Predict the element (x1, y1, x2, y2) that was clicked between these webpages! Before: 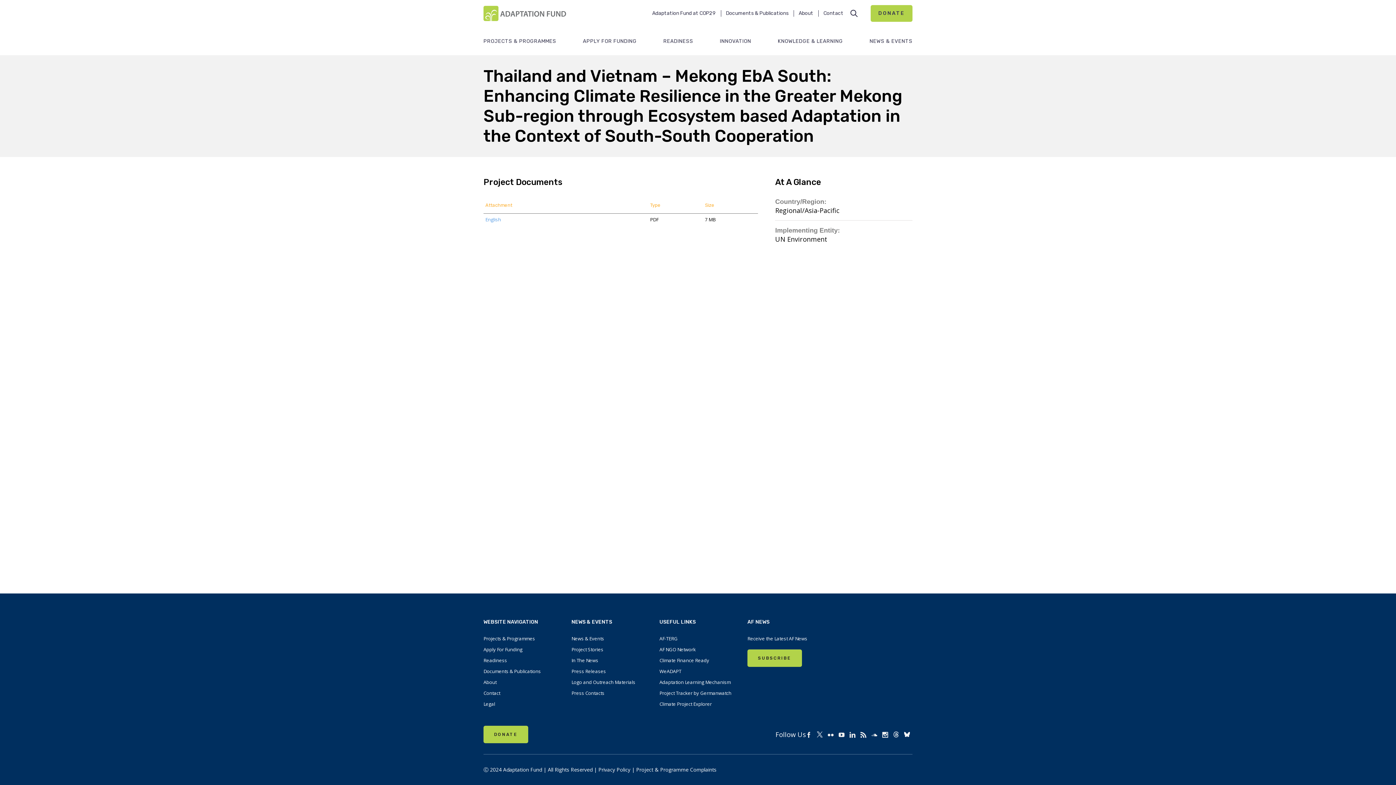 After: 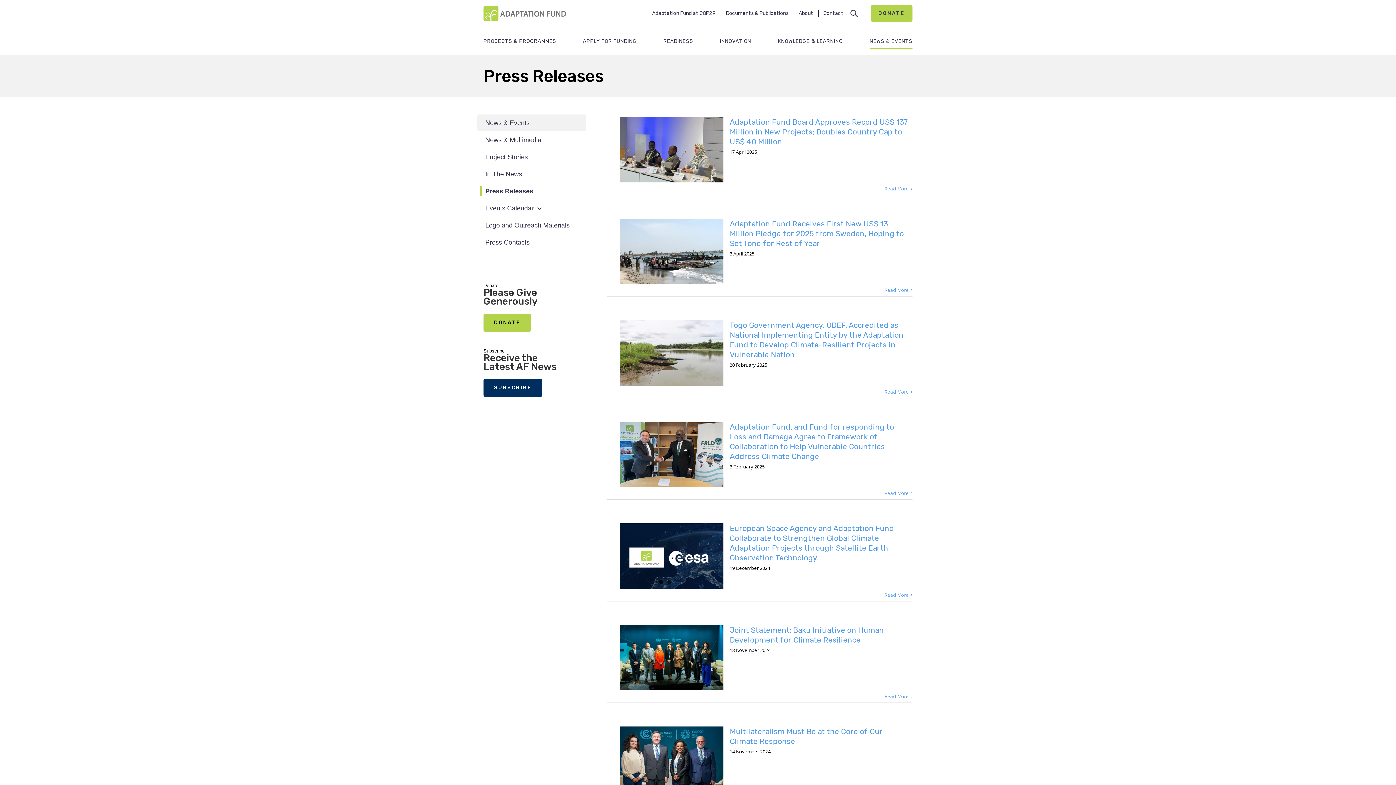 Action: label: Press Releases bbox: (571, 666, 648, 677)